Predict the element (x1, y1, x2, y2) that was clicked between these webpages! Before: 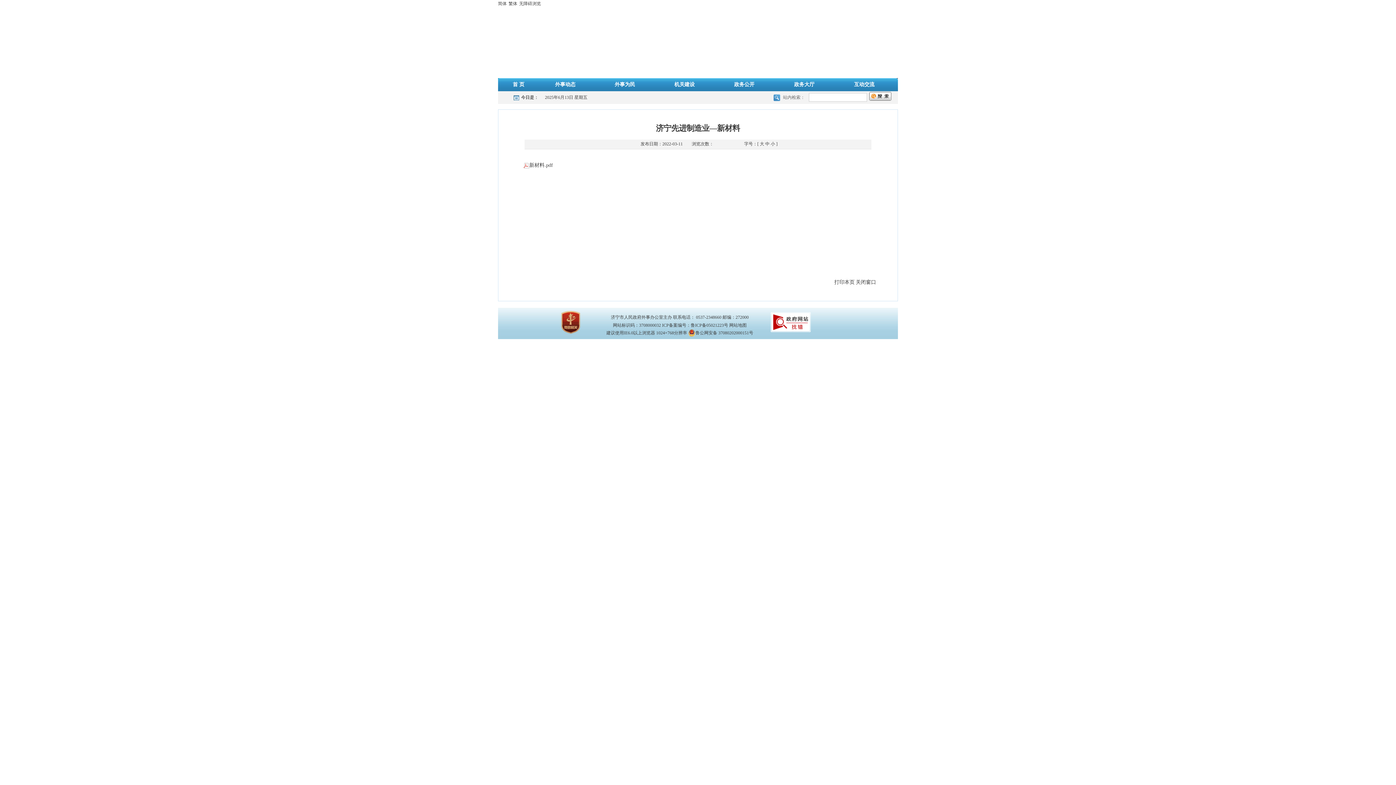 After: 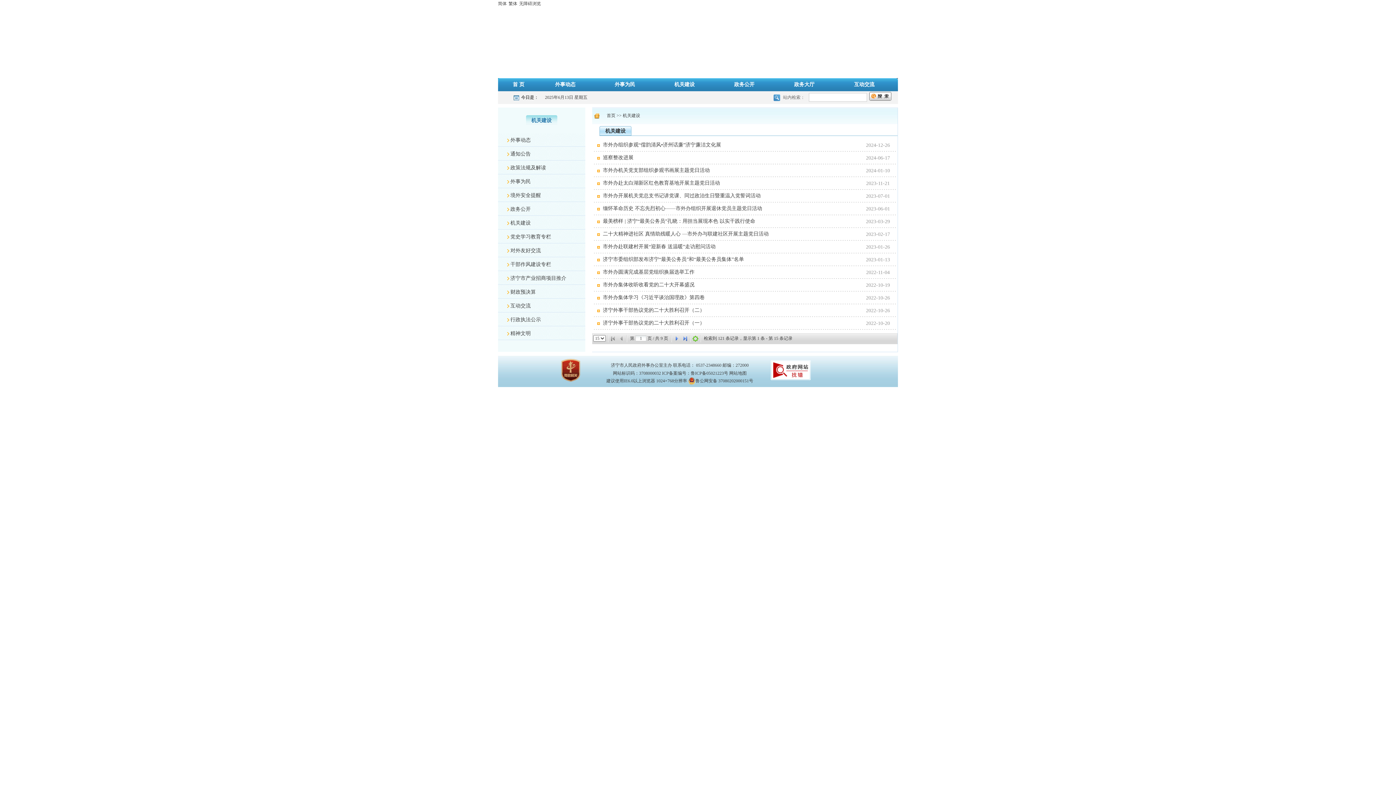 Action: bbox: (674, 81, 694, 87) label: 机关建设